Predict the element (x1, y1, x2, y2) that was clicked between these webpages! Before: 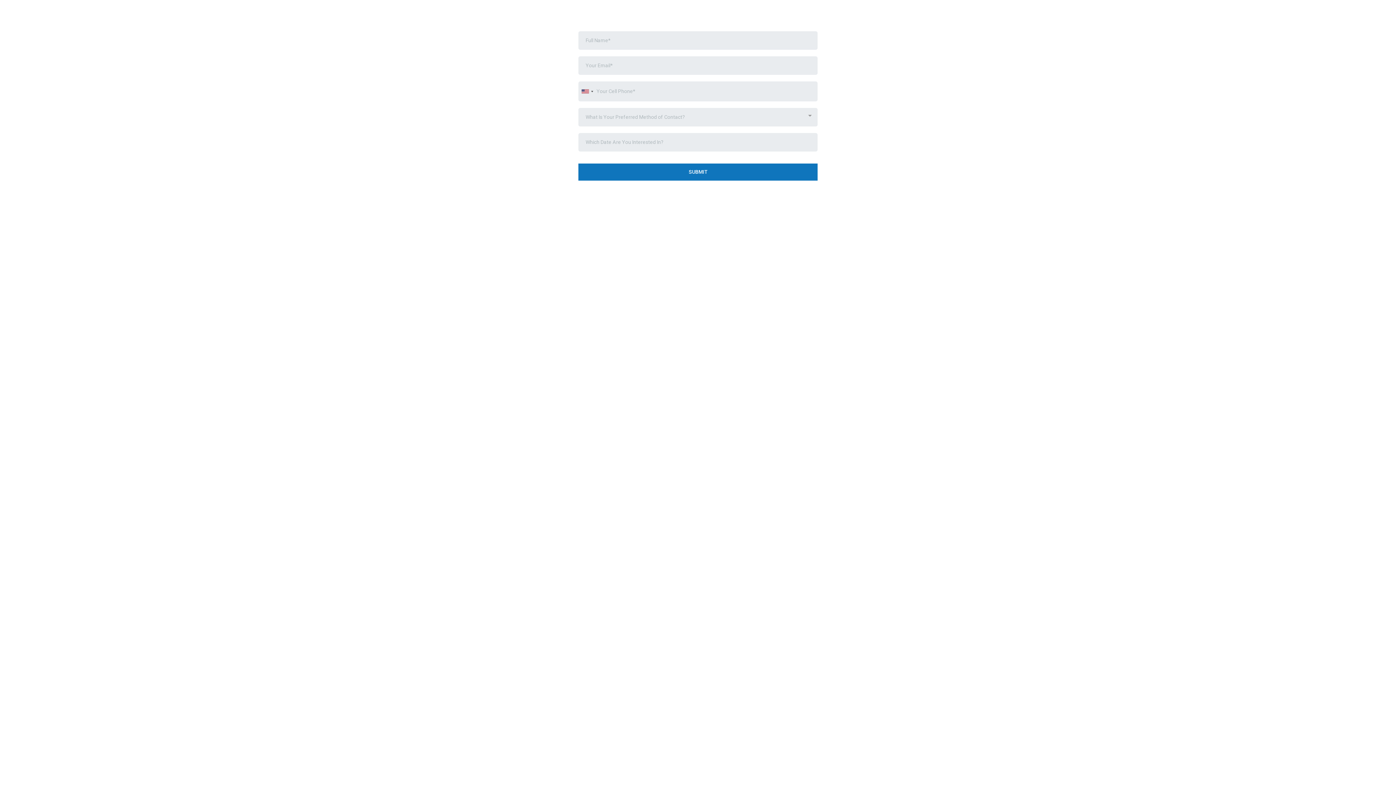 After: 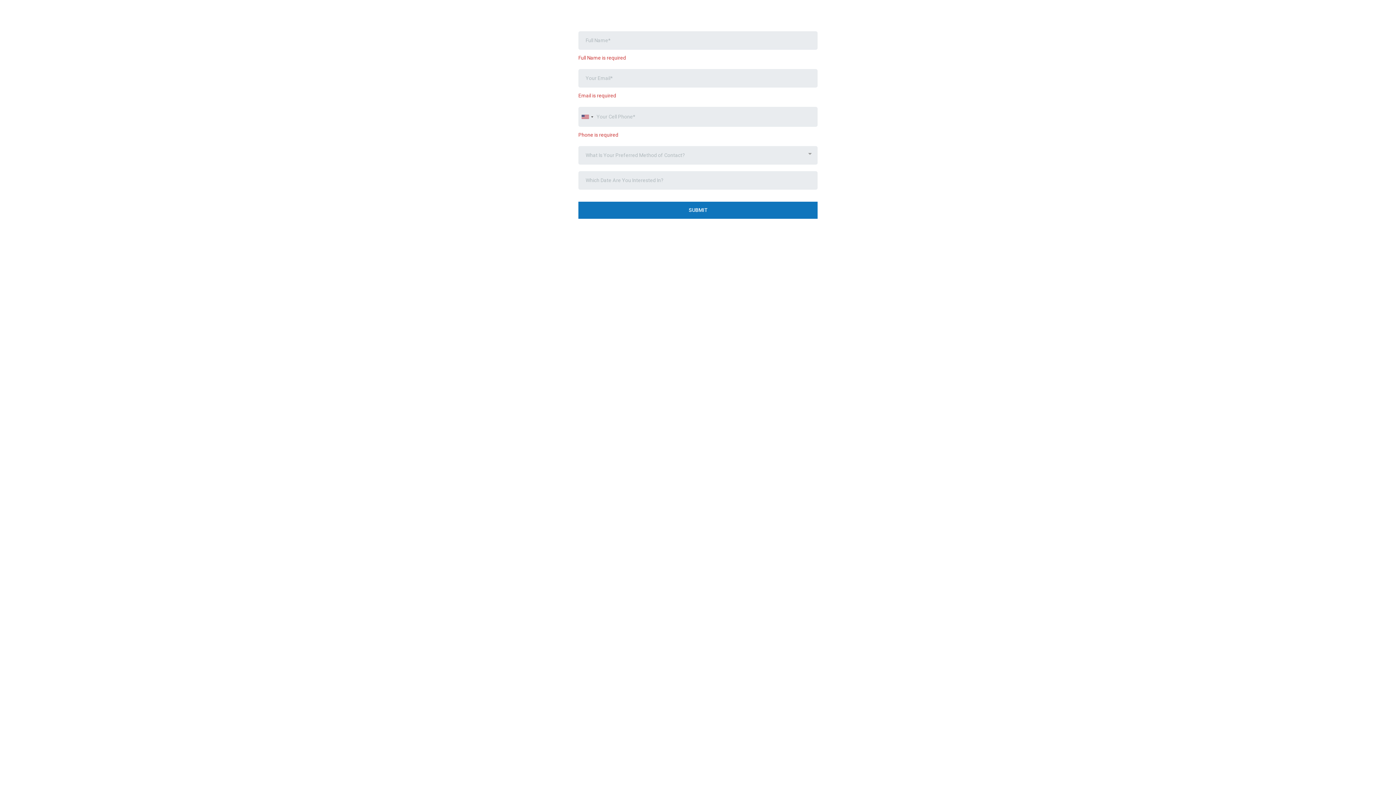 Action: bbox: (578, 163, 817, 180) label: SUBMIT